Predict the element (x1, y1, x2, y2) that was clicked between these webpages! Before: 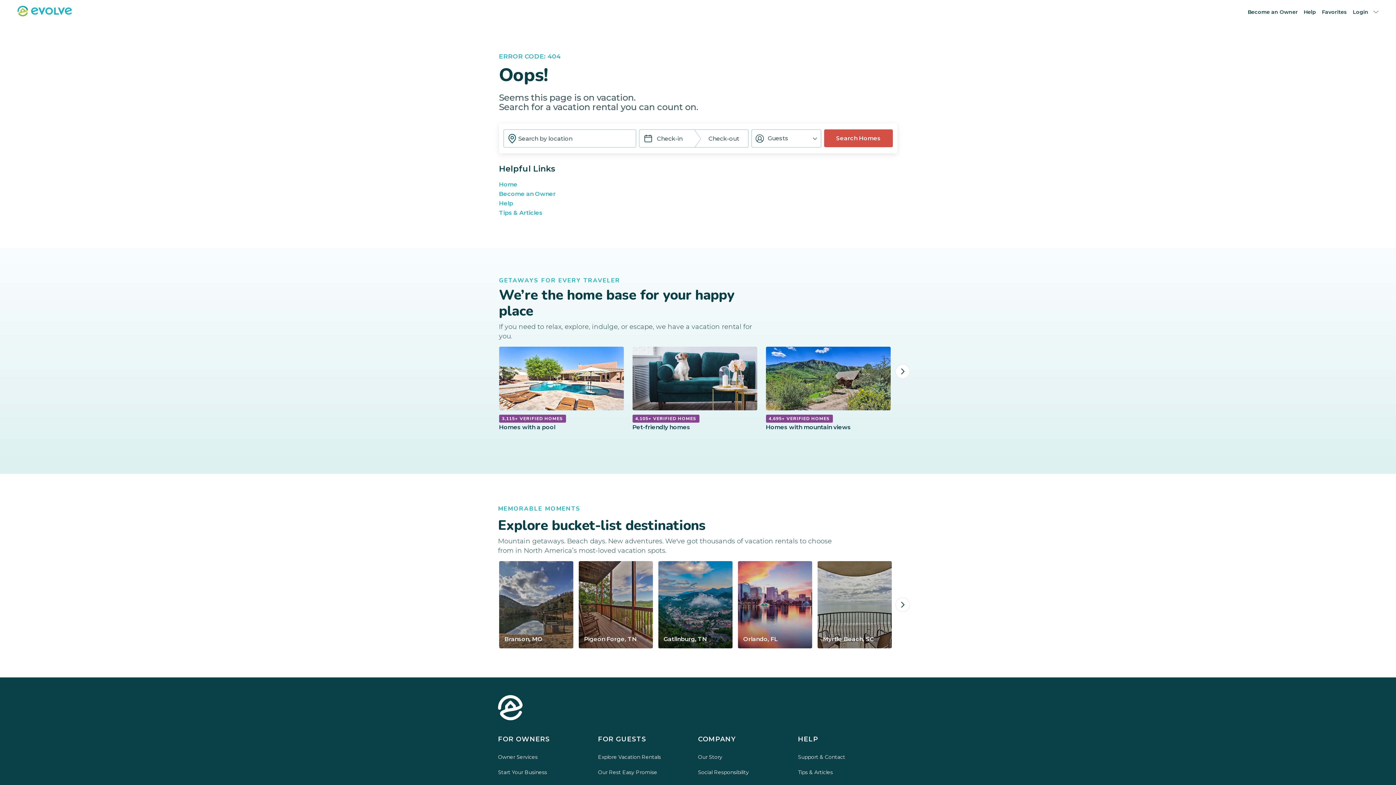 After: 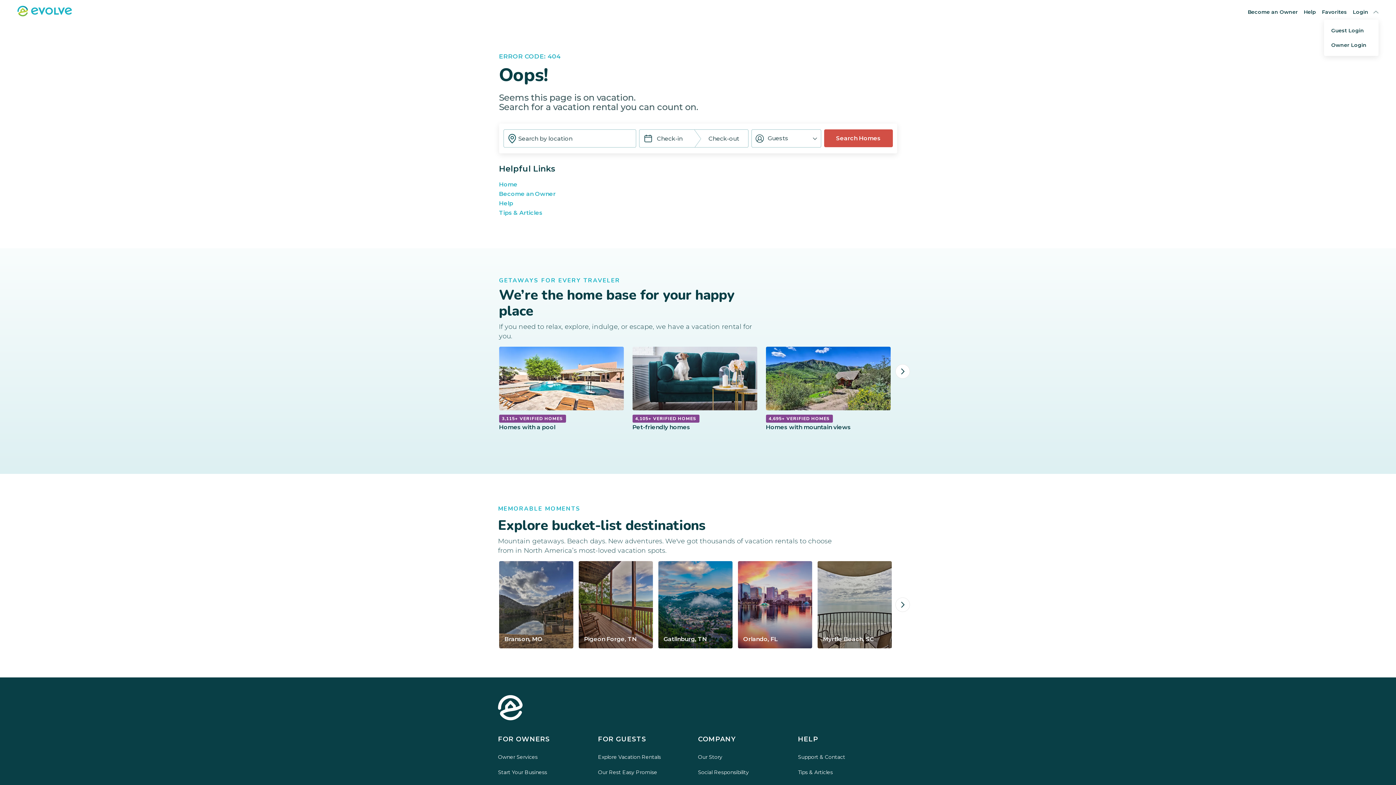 Action: label: Login bbox: (1353, 8, 1378, 15)